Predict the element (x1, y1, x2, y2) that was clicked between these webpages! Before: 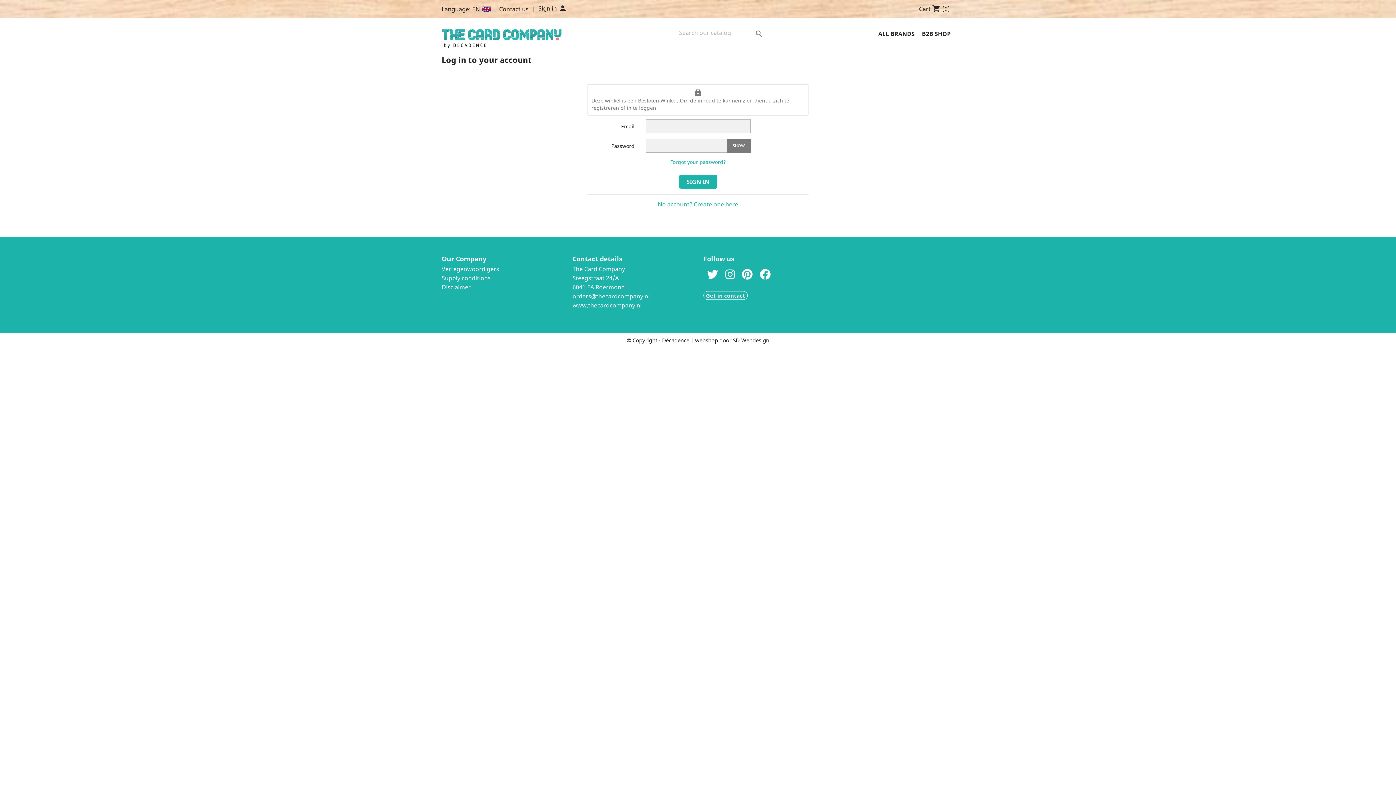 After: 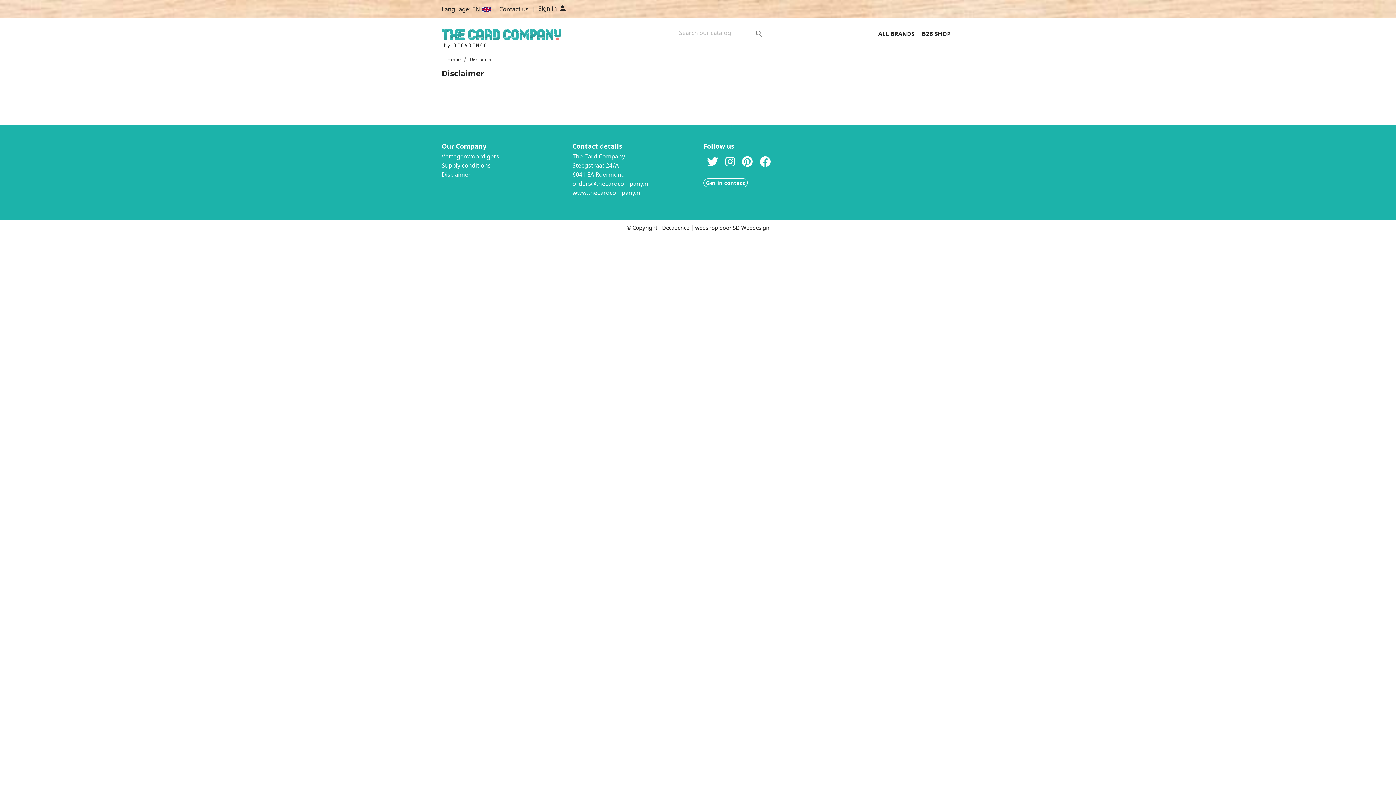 Action: bbox: (441, 283, 470, 291) label: Disclaimer